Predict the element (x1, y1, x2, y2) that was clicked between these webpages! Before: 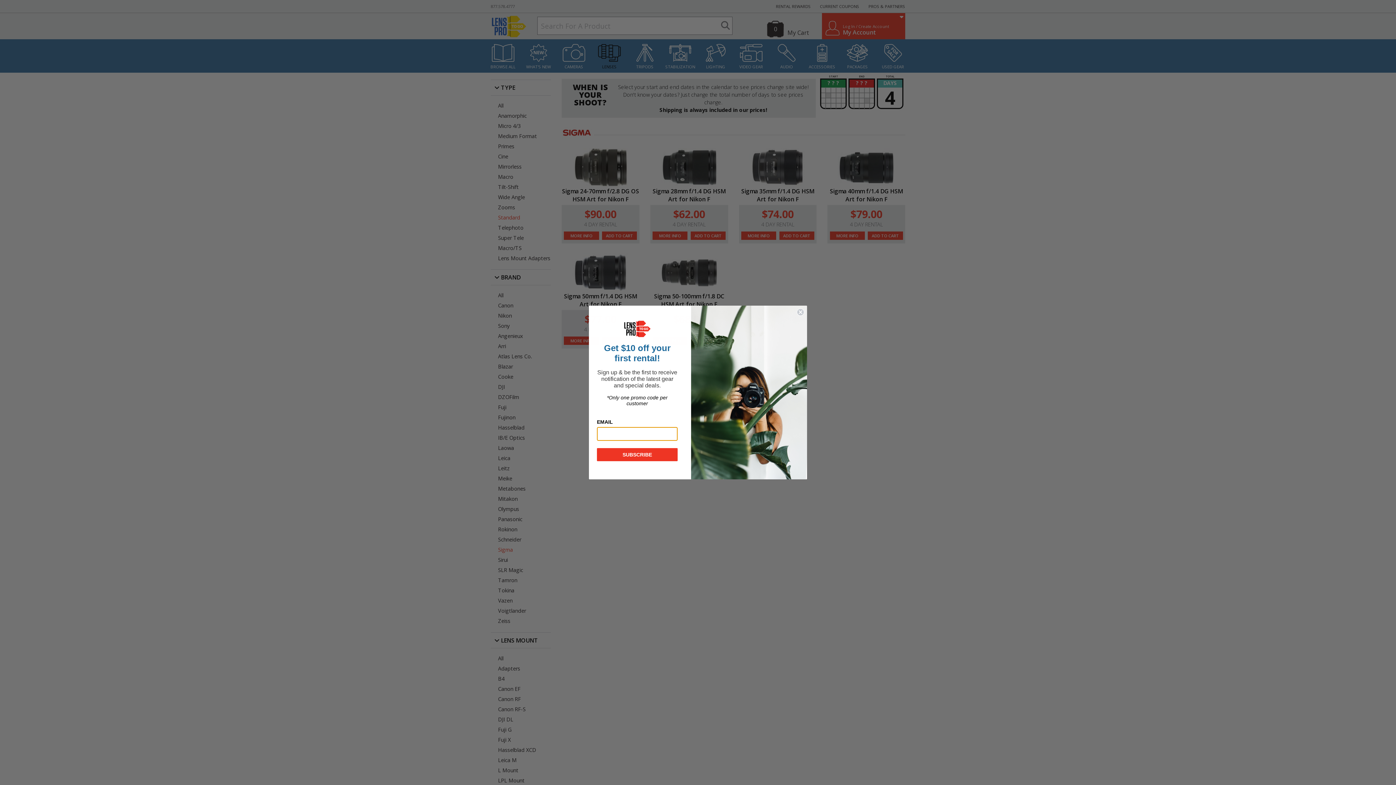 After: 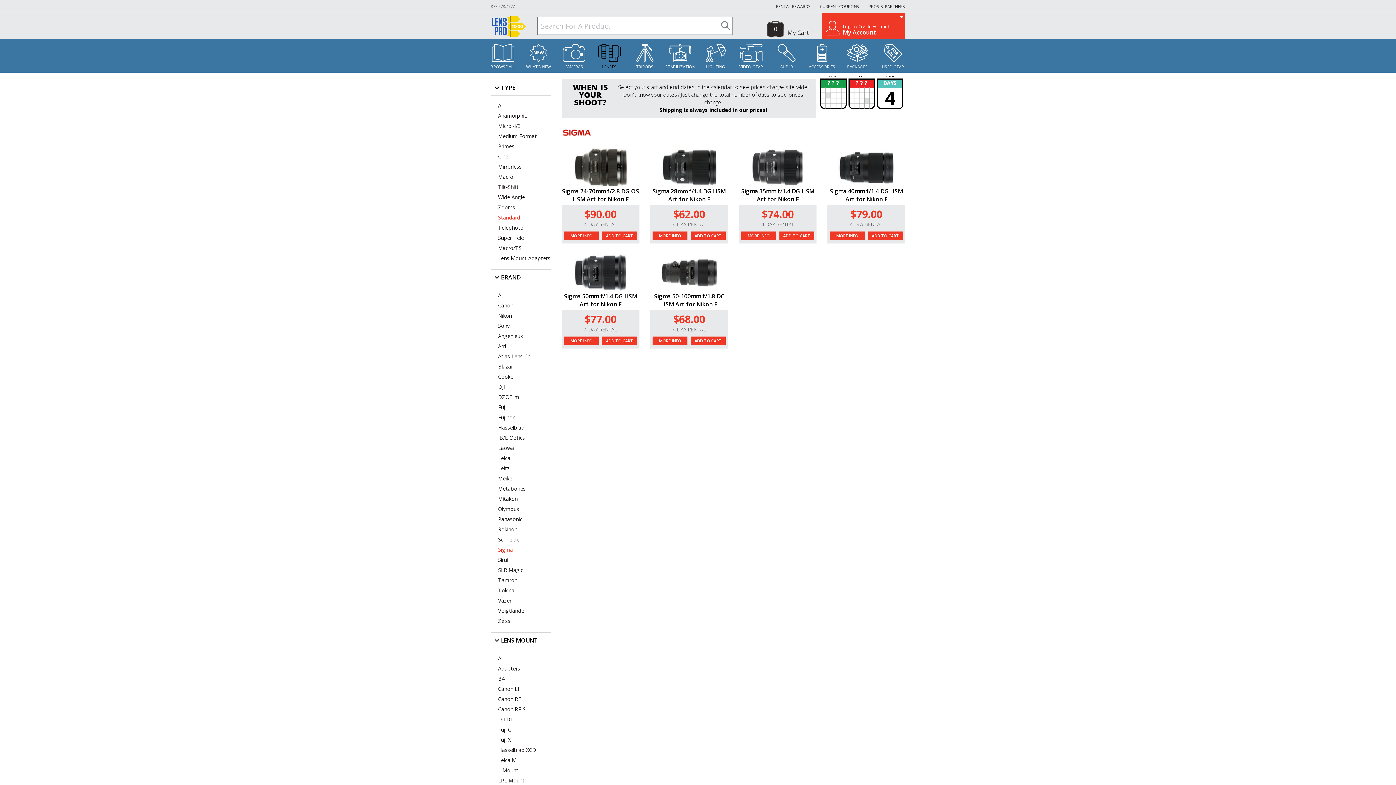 Action: bbox: (797, 308, 804, 316) label: Close dialog